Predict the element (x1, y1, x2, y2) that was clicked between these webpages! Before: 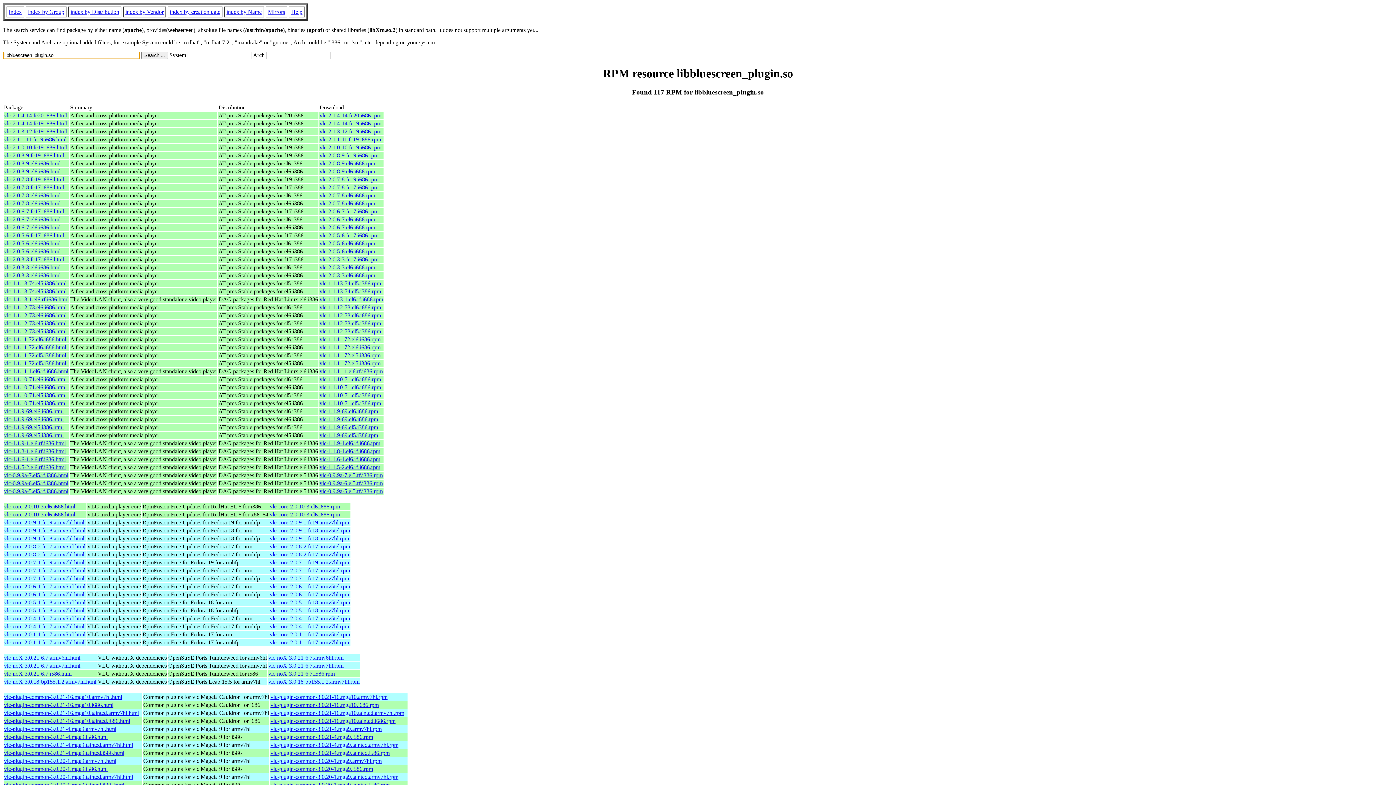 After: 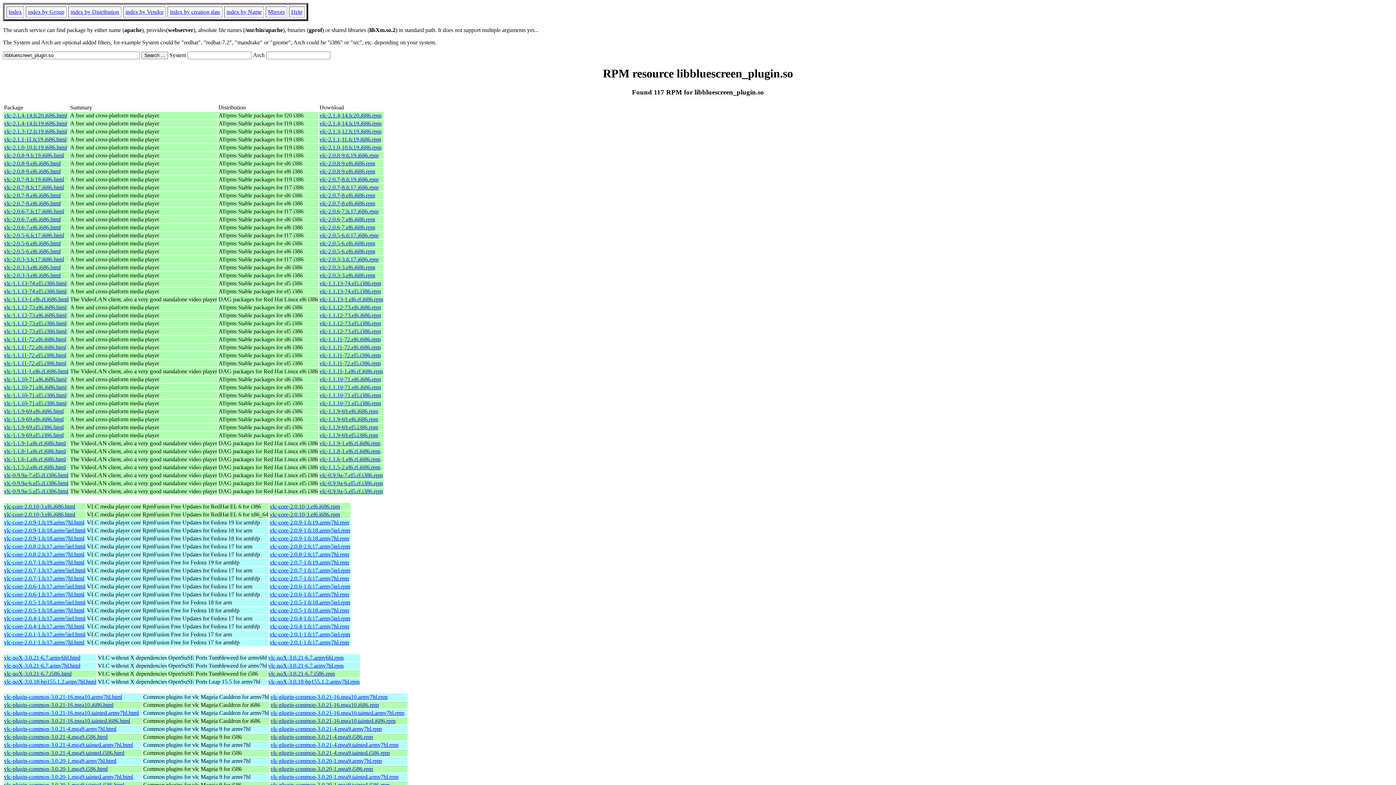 Action: bbox: (270, 694, 387, 700) label: vlc-plugin-common-3.0.21-16.mga10.armv7hl.rpm